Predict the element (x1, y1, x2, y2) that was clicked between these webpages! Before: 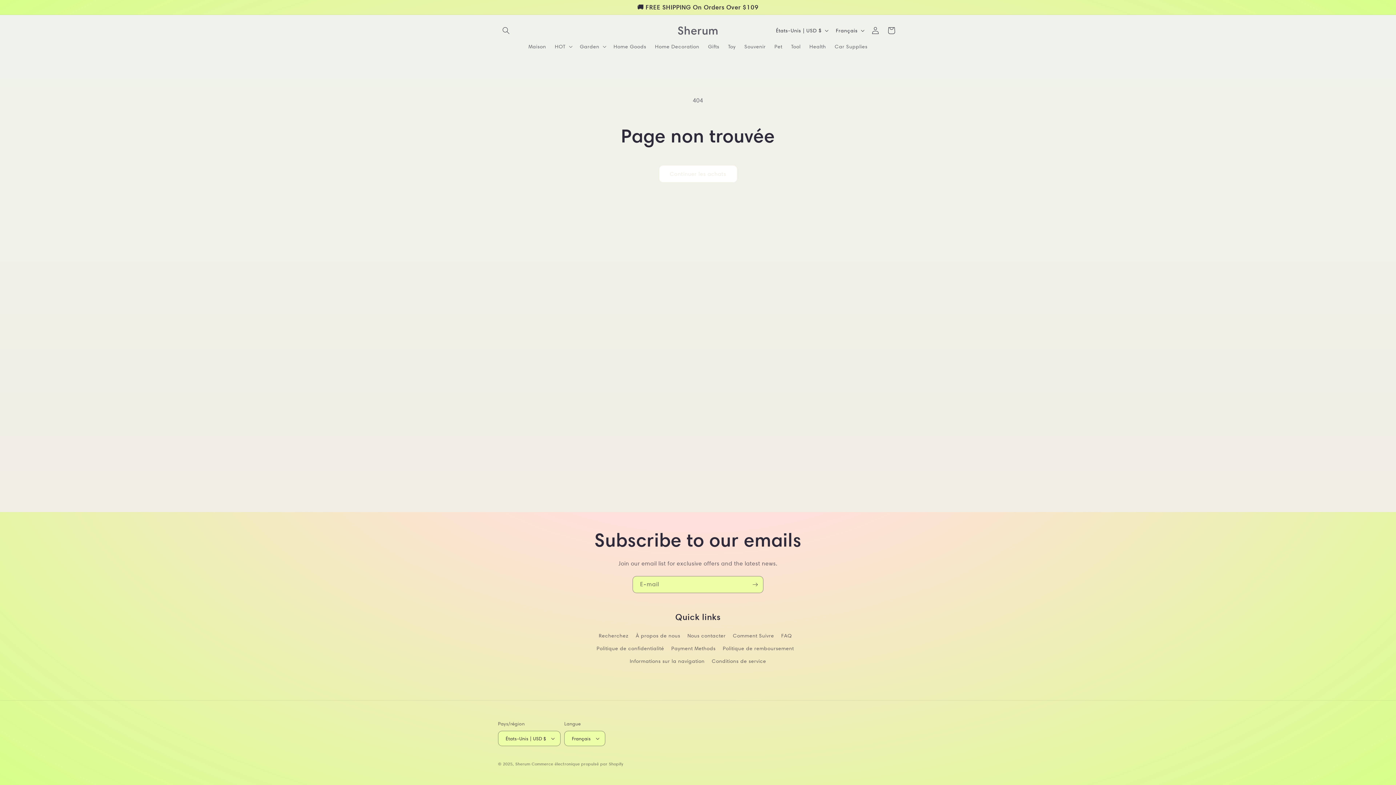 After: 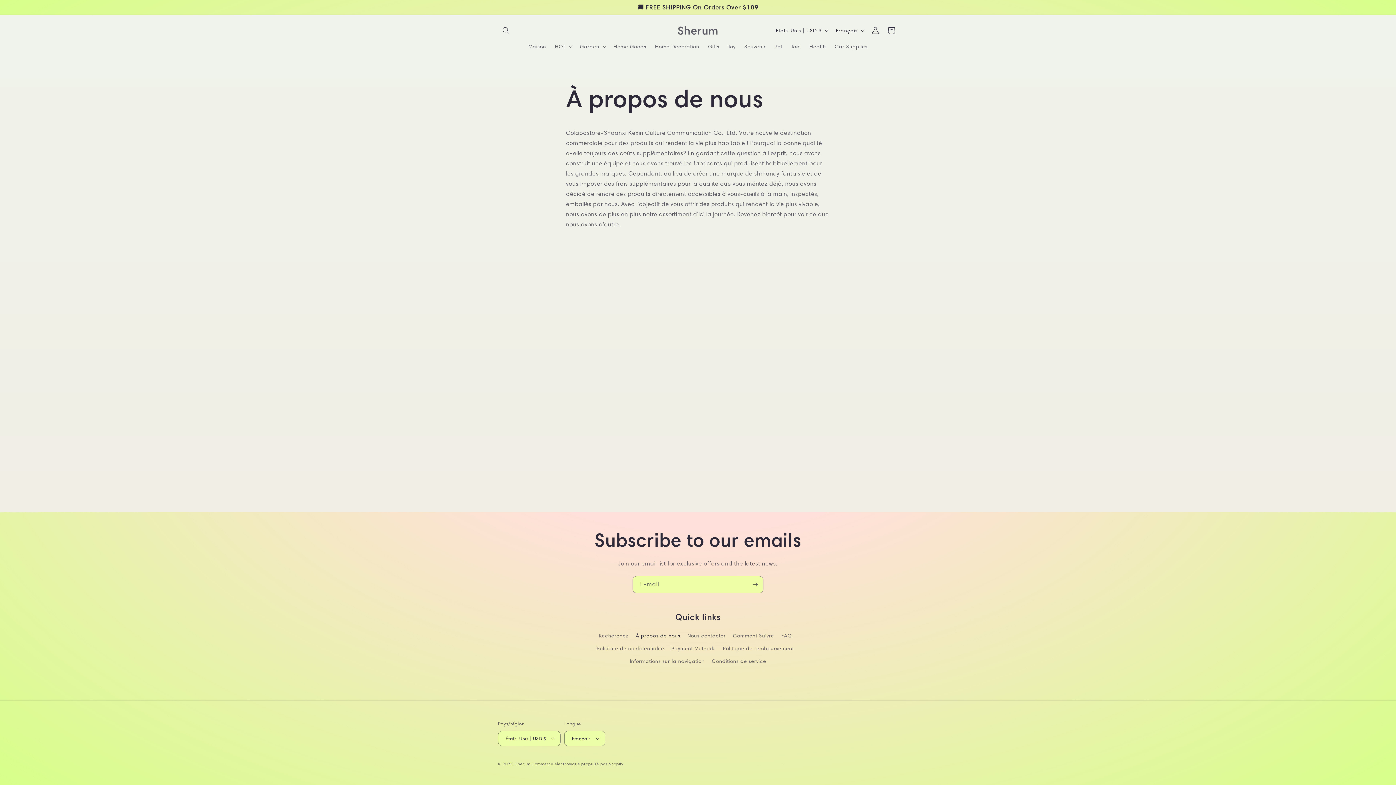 Action: bbox: (635, 629, 680, 642) label: À propos de nous